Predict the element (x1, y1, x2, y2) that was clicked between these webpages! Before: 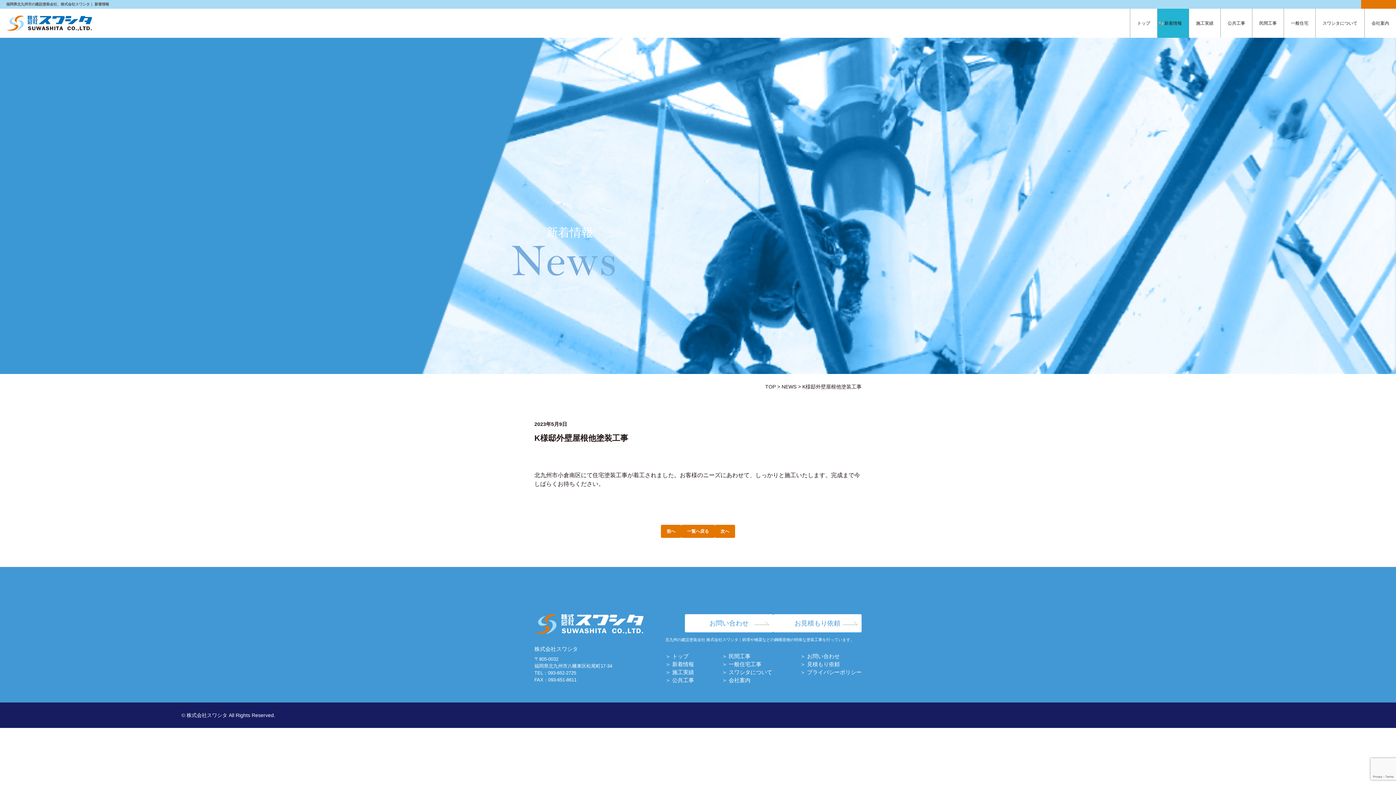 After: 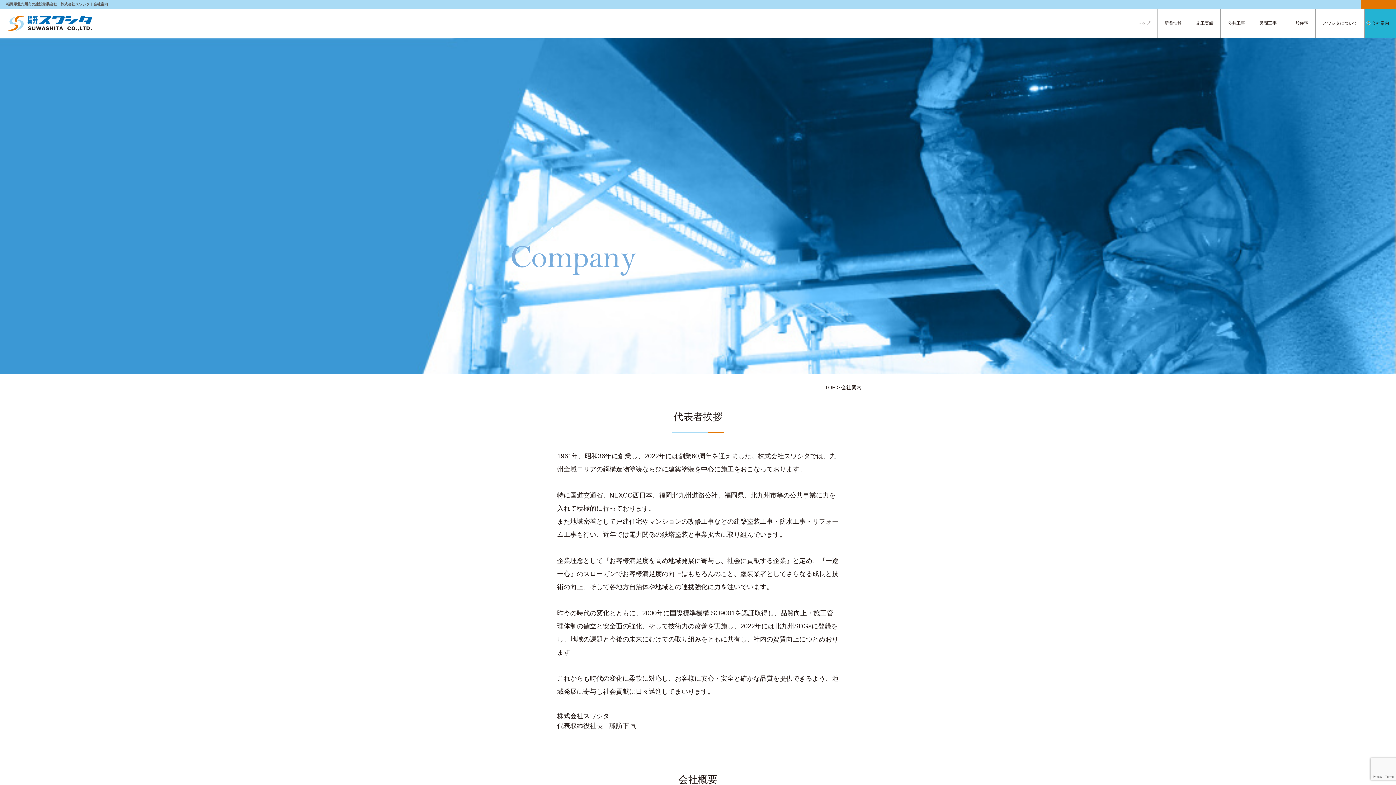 Action: bbox: (722, 677, 750, 683) label: ＞ 会社案内